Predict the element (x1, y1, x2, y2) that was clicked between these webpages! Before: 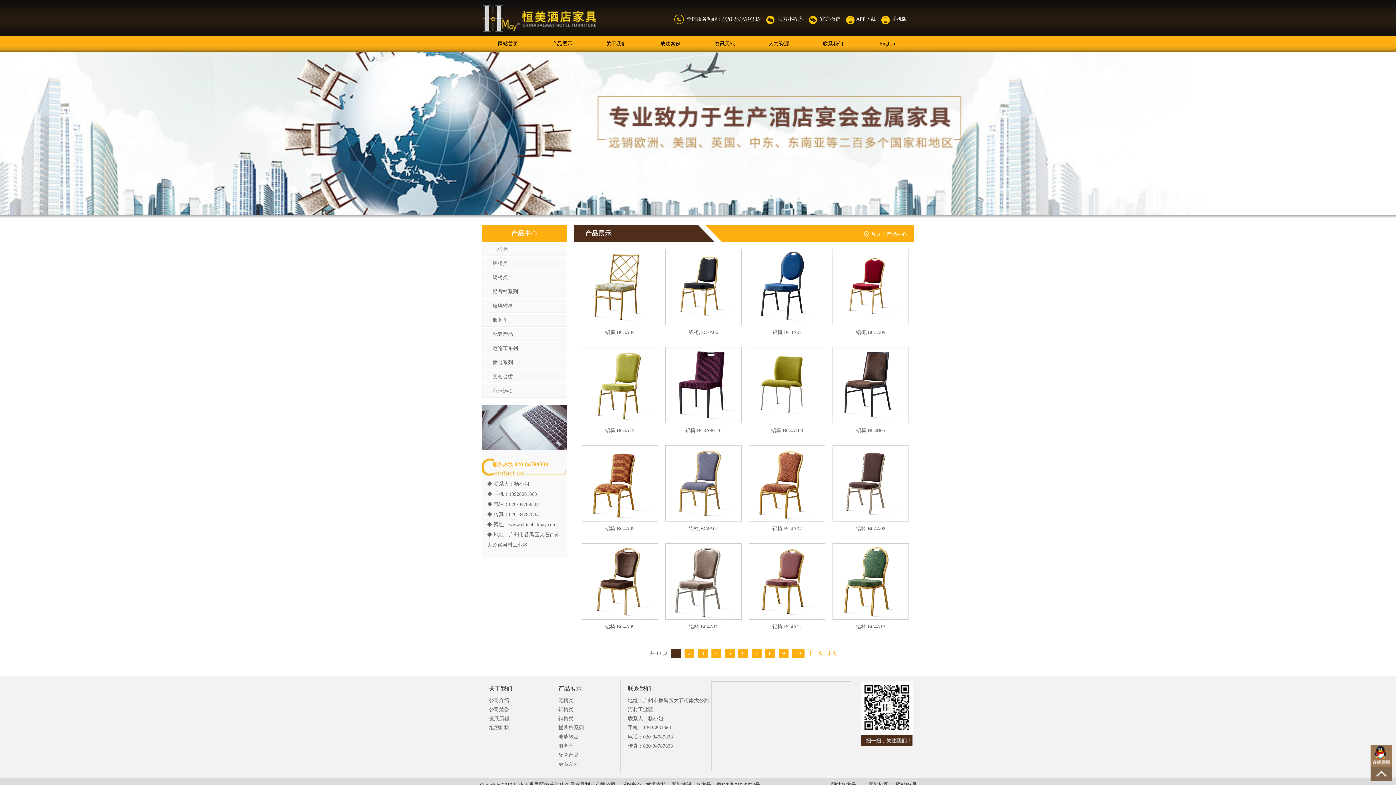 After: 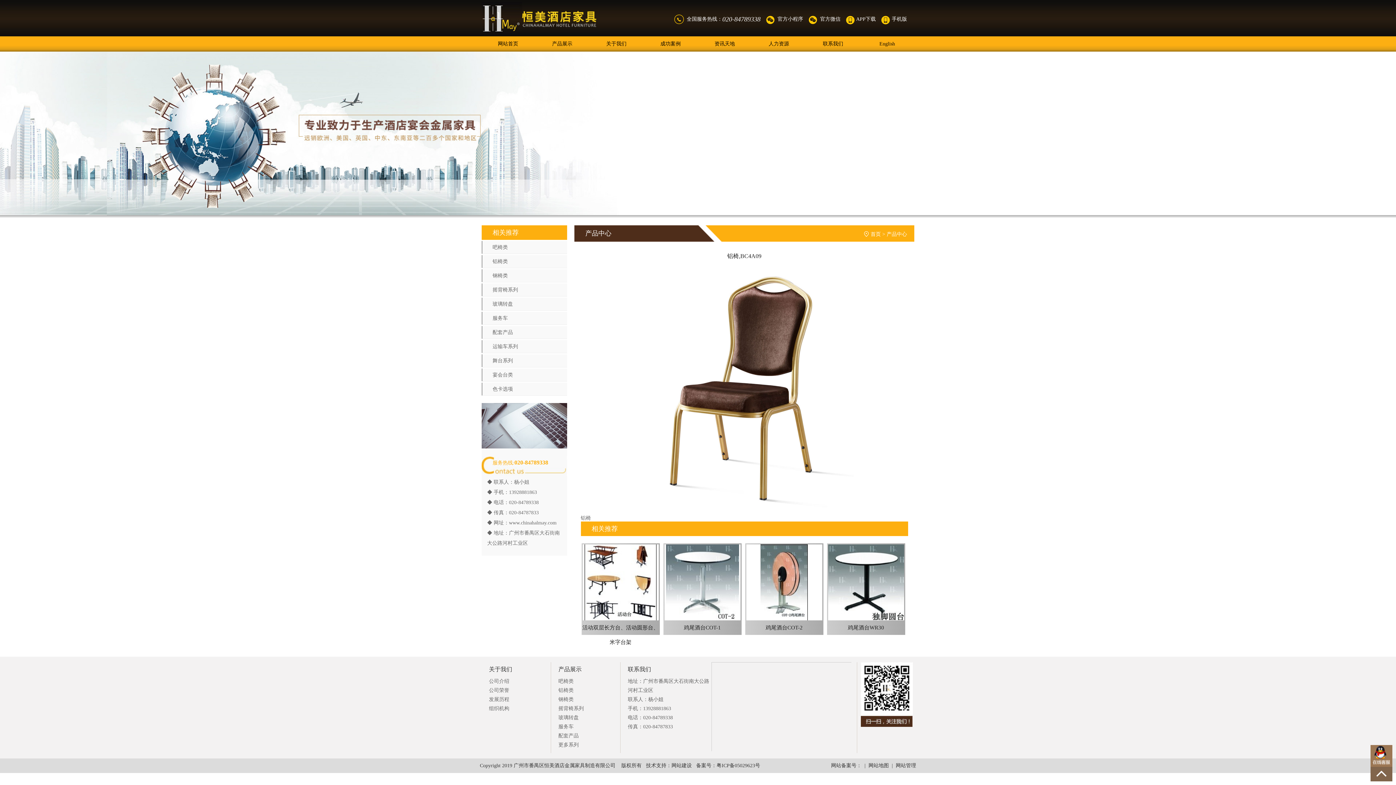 Action: label: 铝椅,BC4A09 bbox: (605, 620, 634, 634)